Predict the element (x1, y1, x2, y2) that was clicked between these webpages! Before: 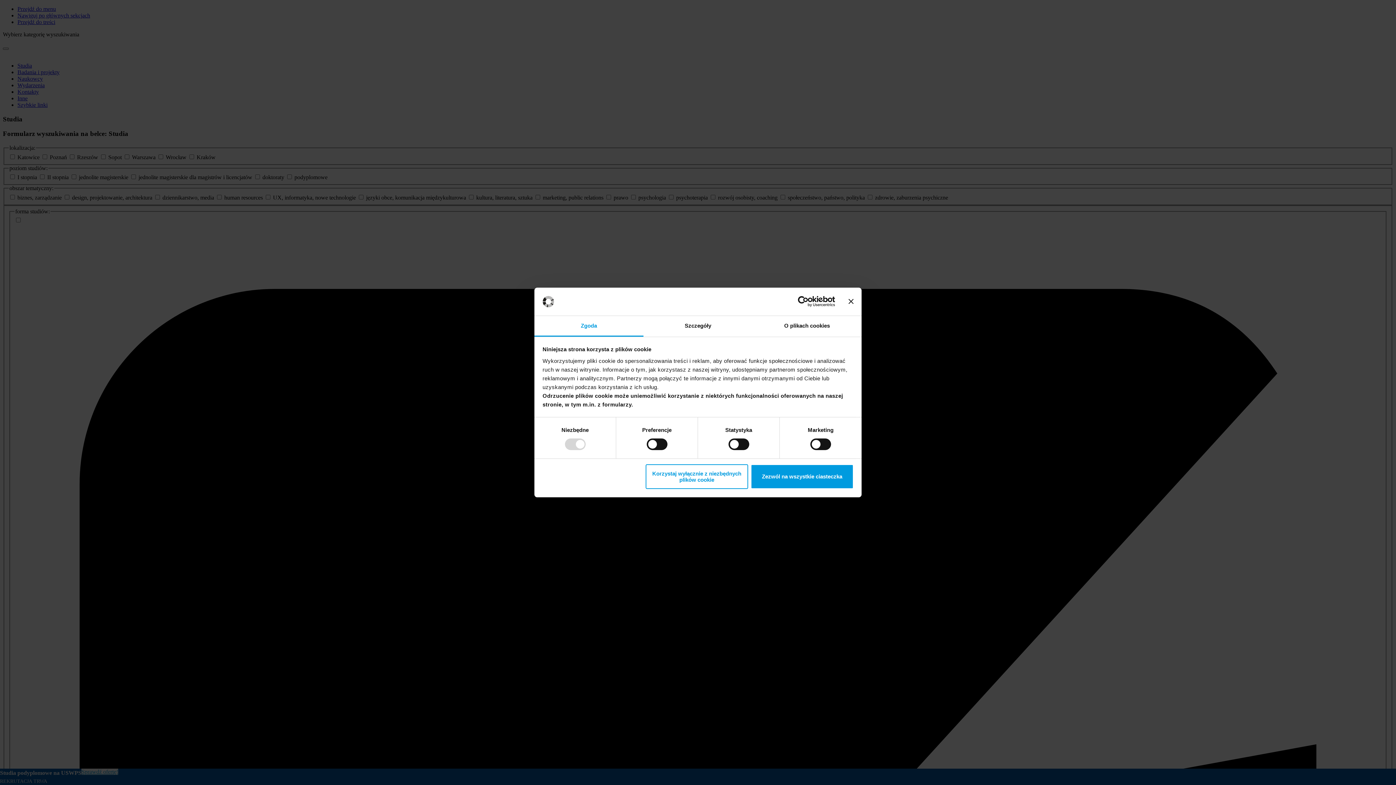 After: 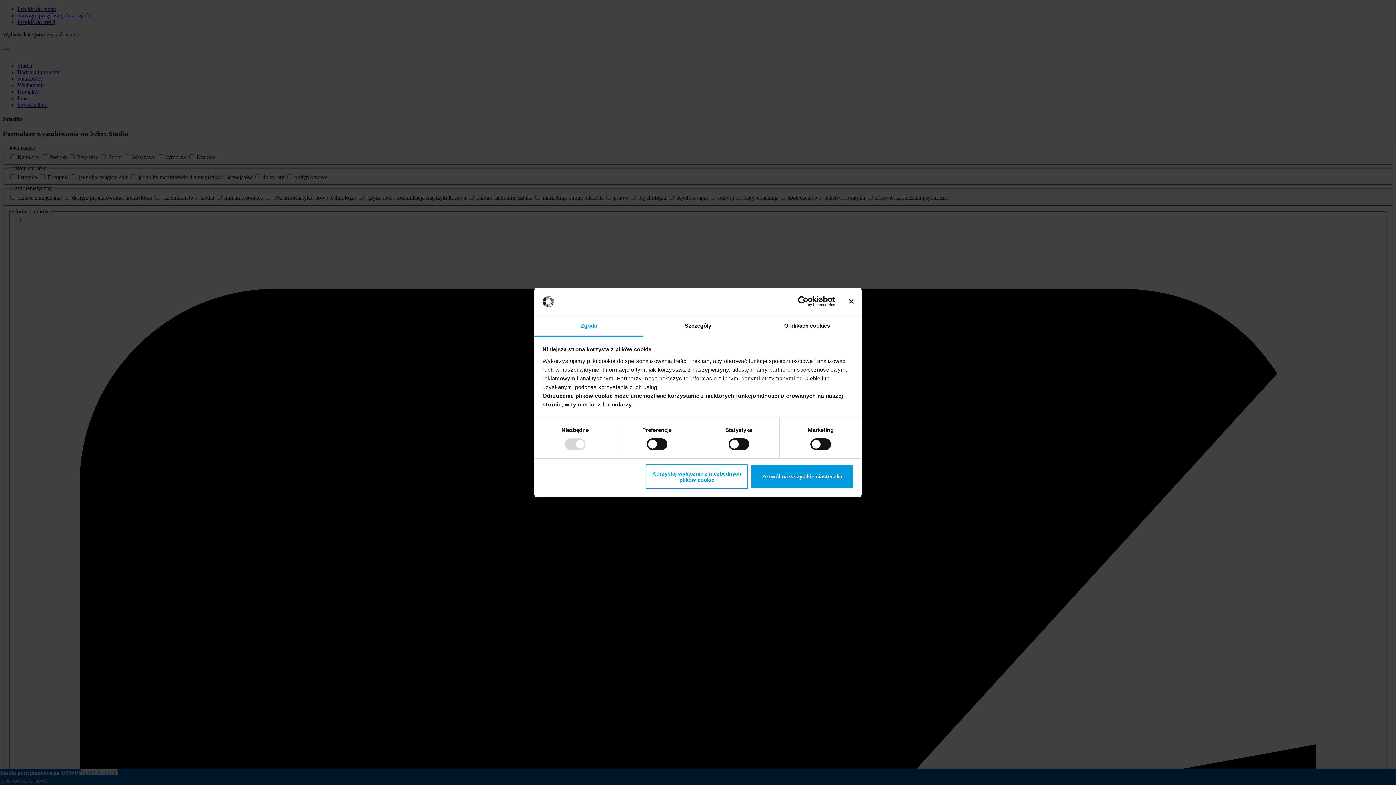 Action: label: Cookiebot - opens in a new window bbox: (771, 296, 835, 307)